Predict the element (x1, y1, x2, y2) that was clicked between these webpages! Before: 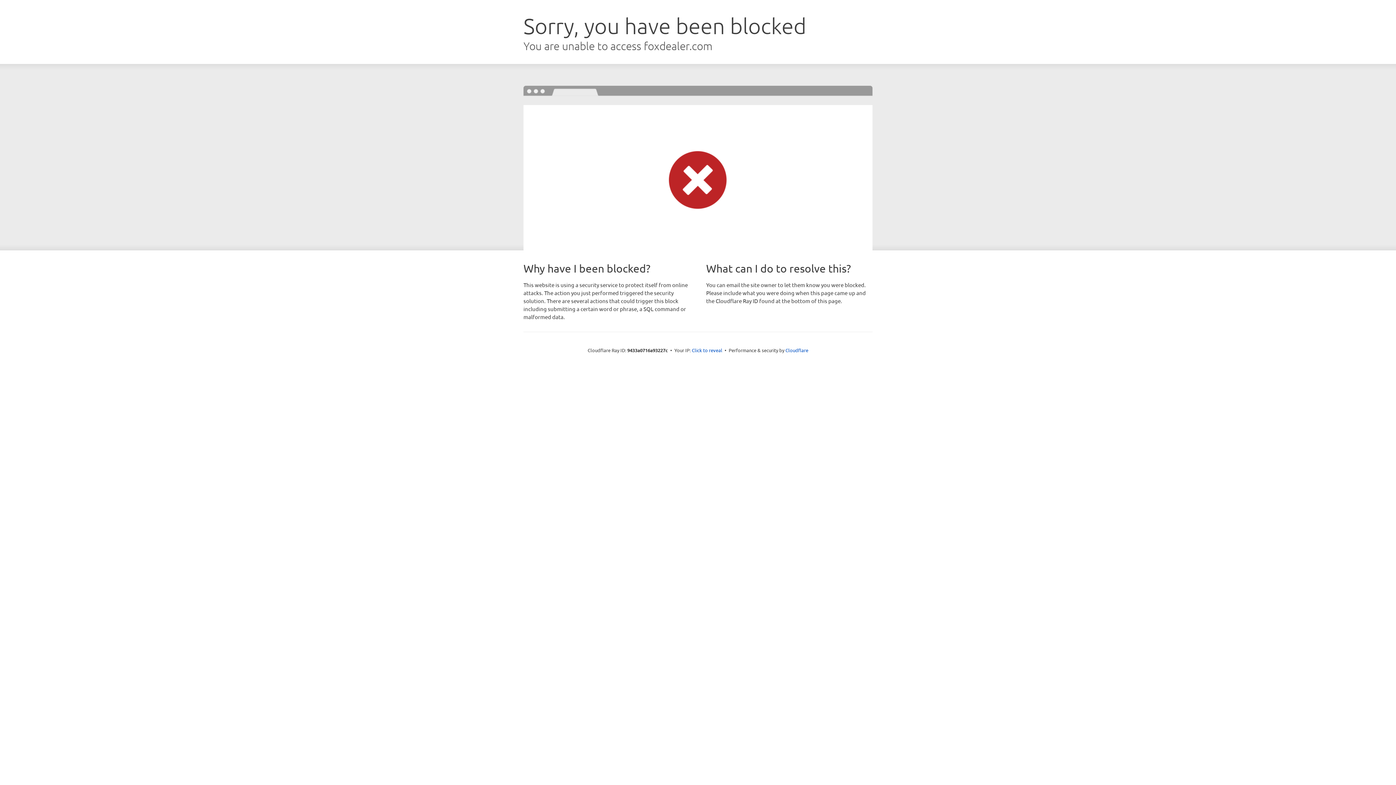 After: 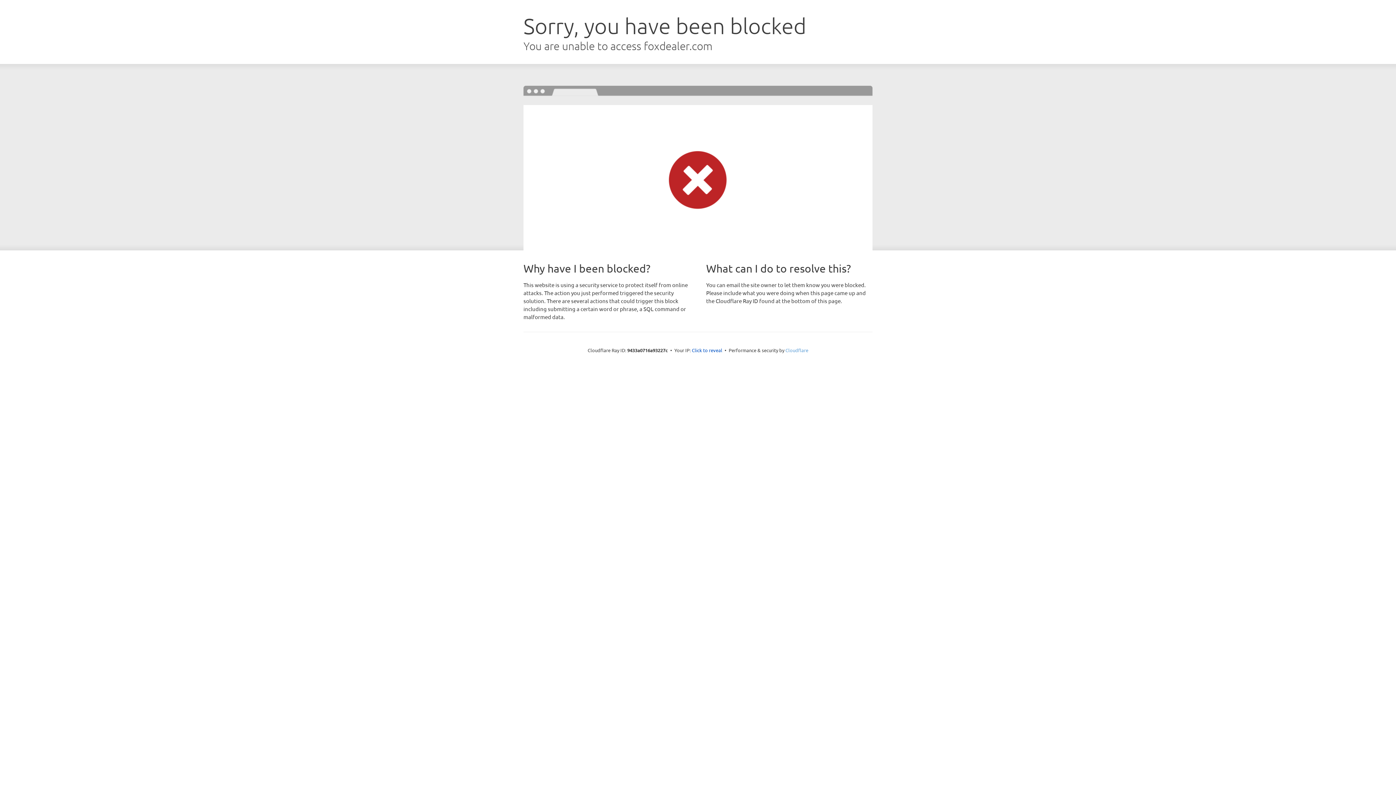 Action: label: Cloudflare bbox: (785, 347, 808, 353)